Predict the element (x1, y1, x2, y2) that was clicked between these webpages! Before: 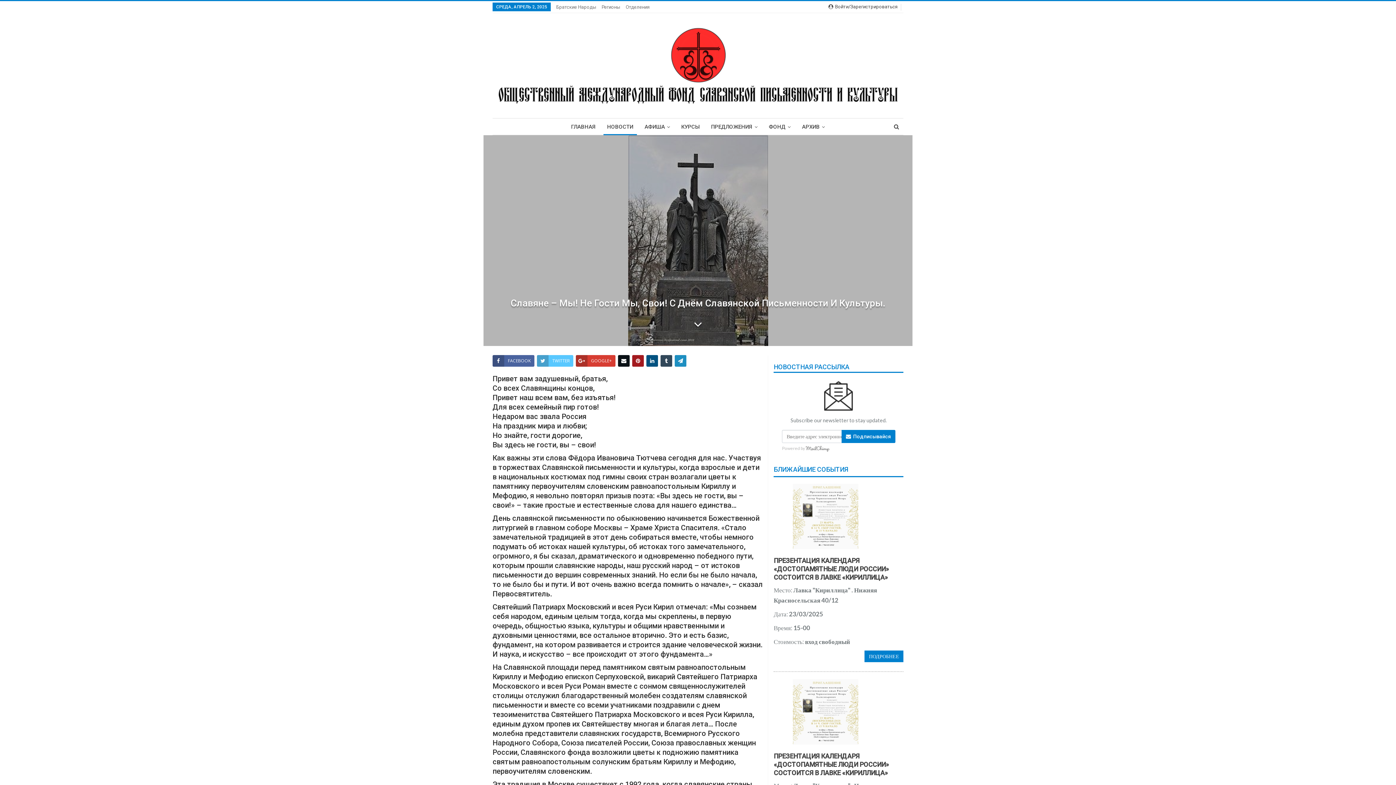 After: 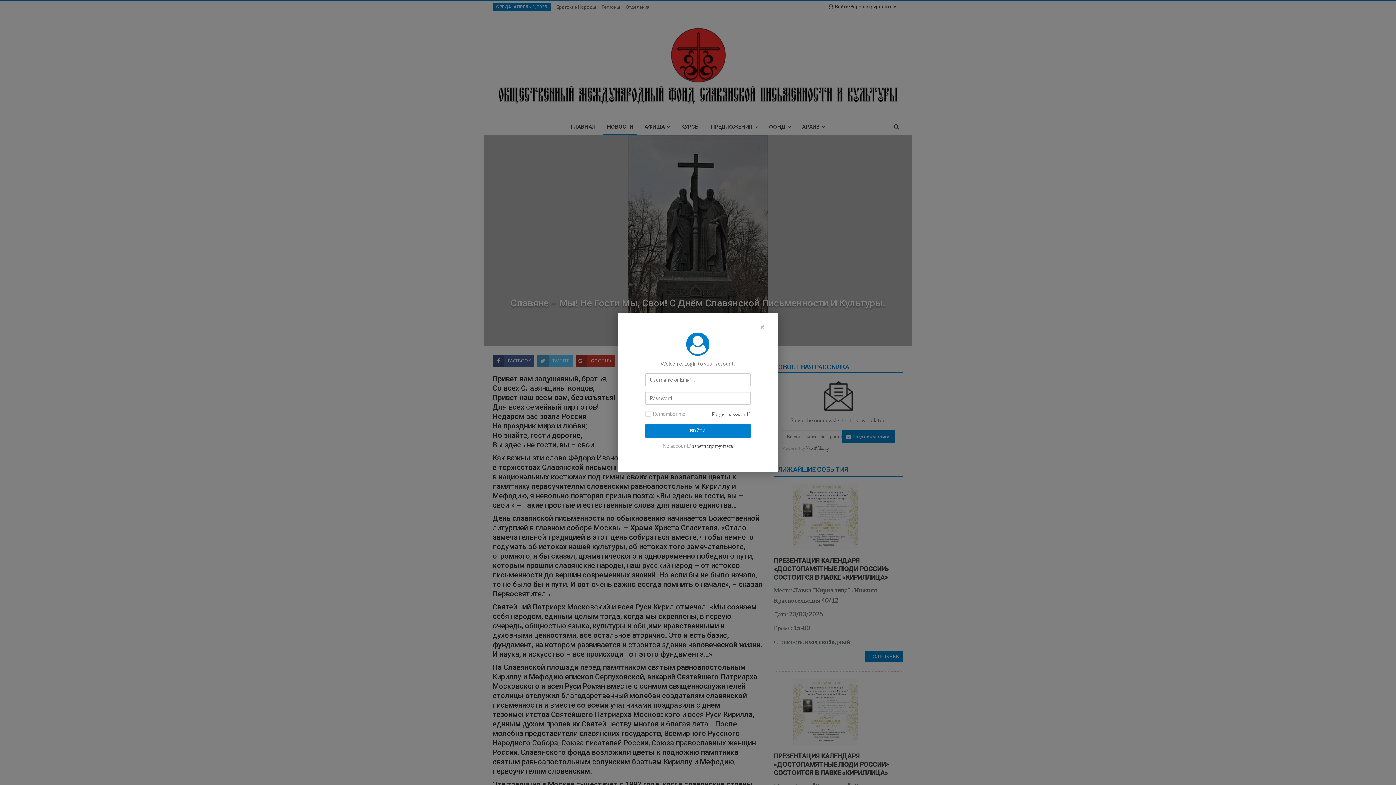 Action: bbox: (828, 2, 900, 11) label:  Войти/Зарегистрироваться